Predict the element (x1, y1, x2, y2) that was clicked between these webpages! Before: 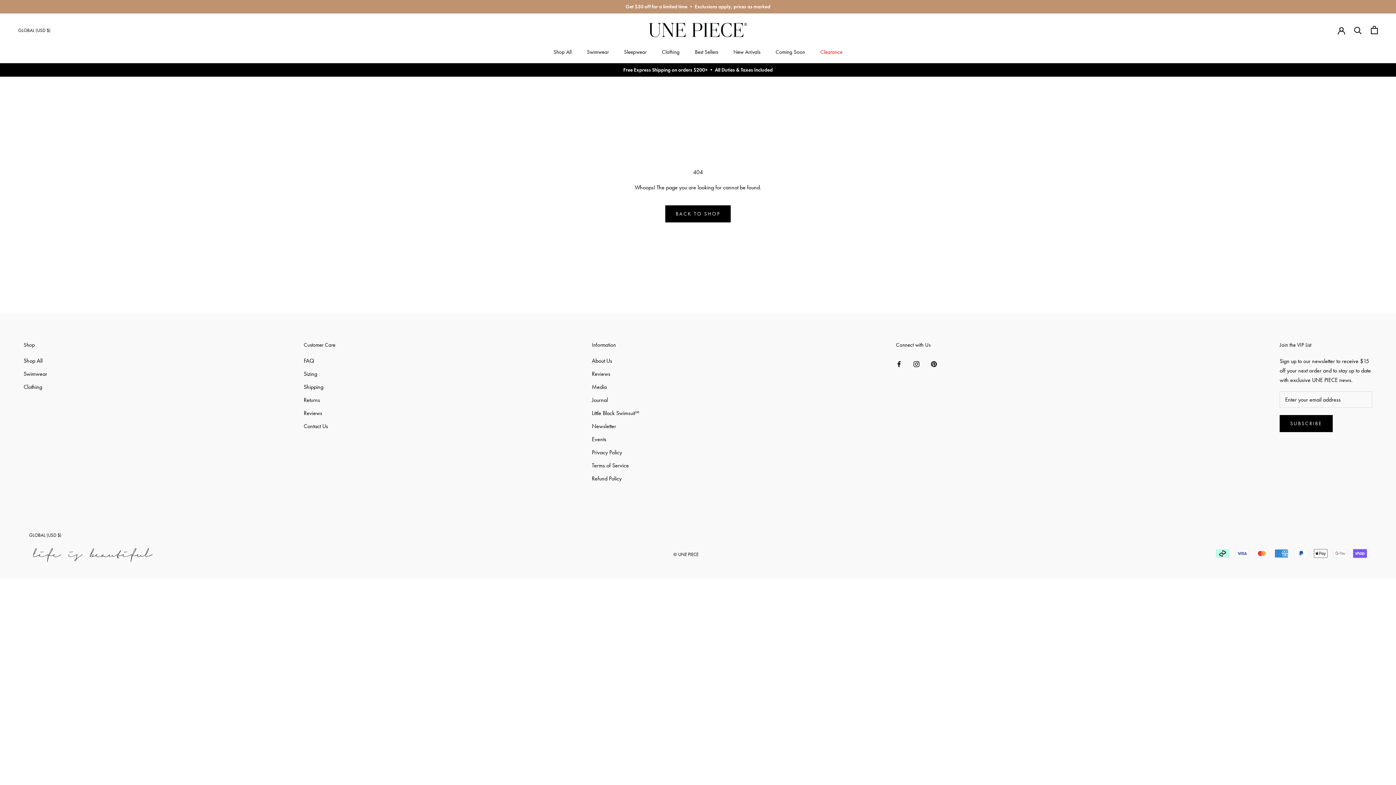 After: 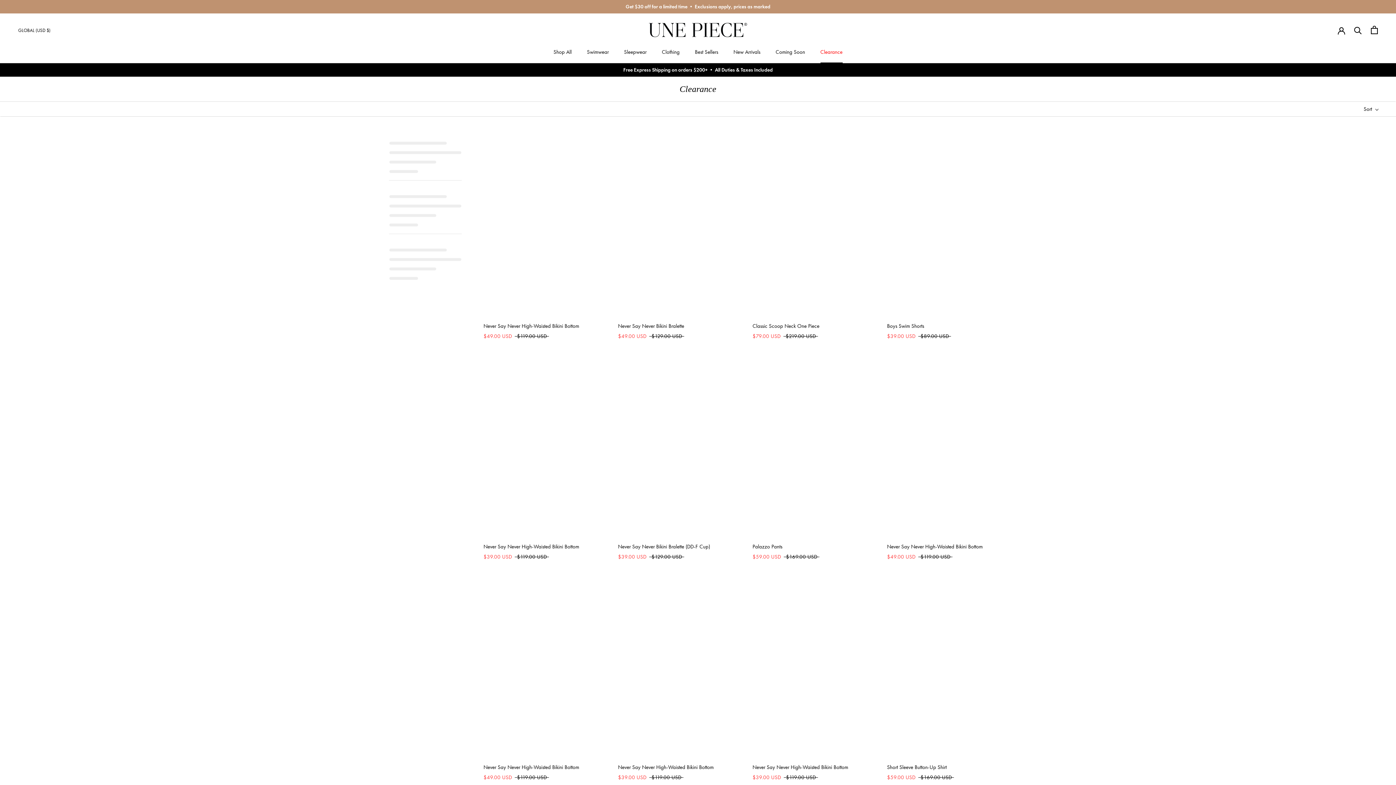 Action: bbox: (820, 48, 842, 55) label: Clearance
Clearance